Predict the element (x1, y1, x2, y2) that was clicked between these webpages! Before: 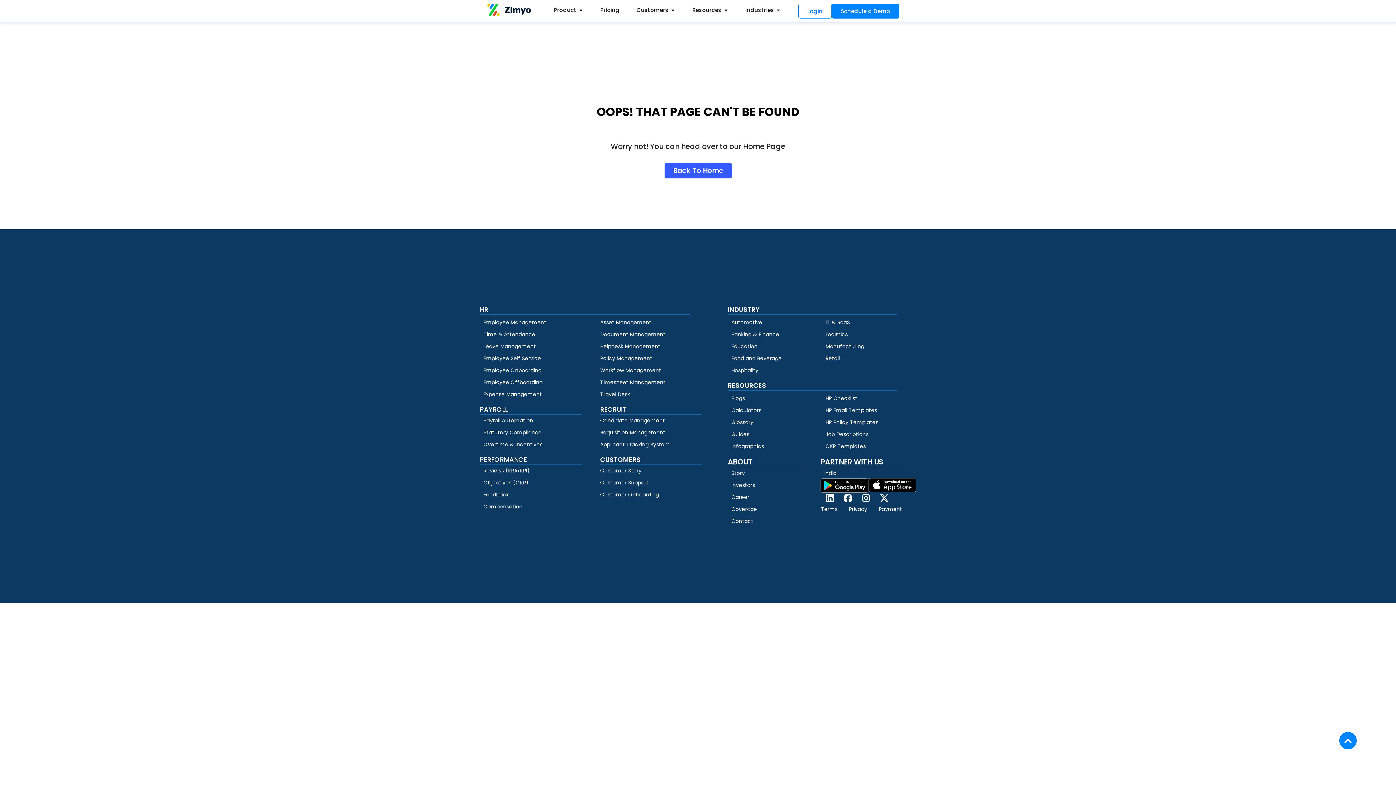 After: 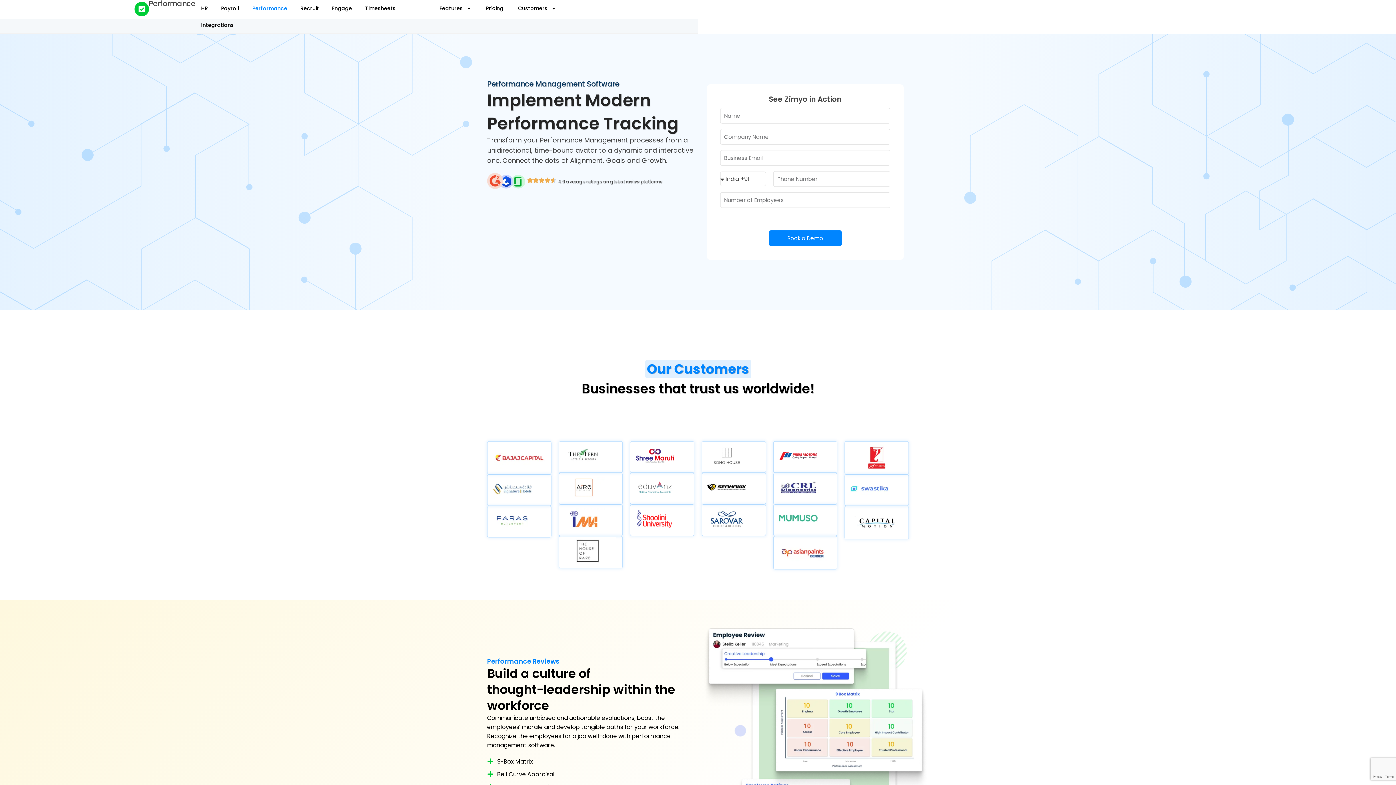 Action: label: PERFORMANCE bbox: (480, 455, 526, 464)